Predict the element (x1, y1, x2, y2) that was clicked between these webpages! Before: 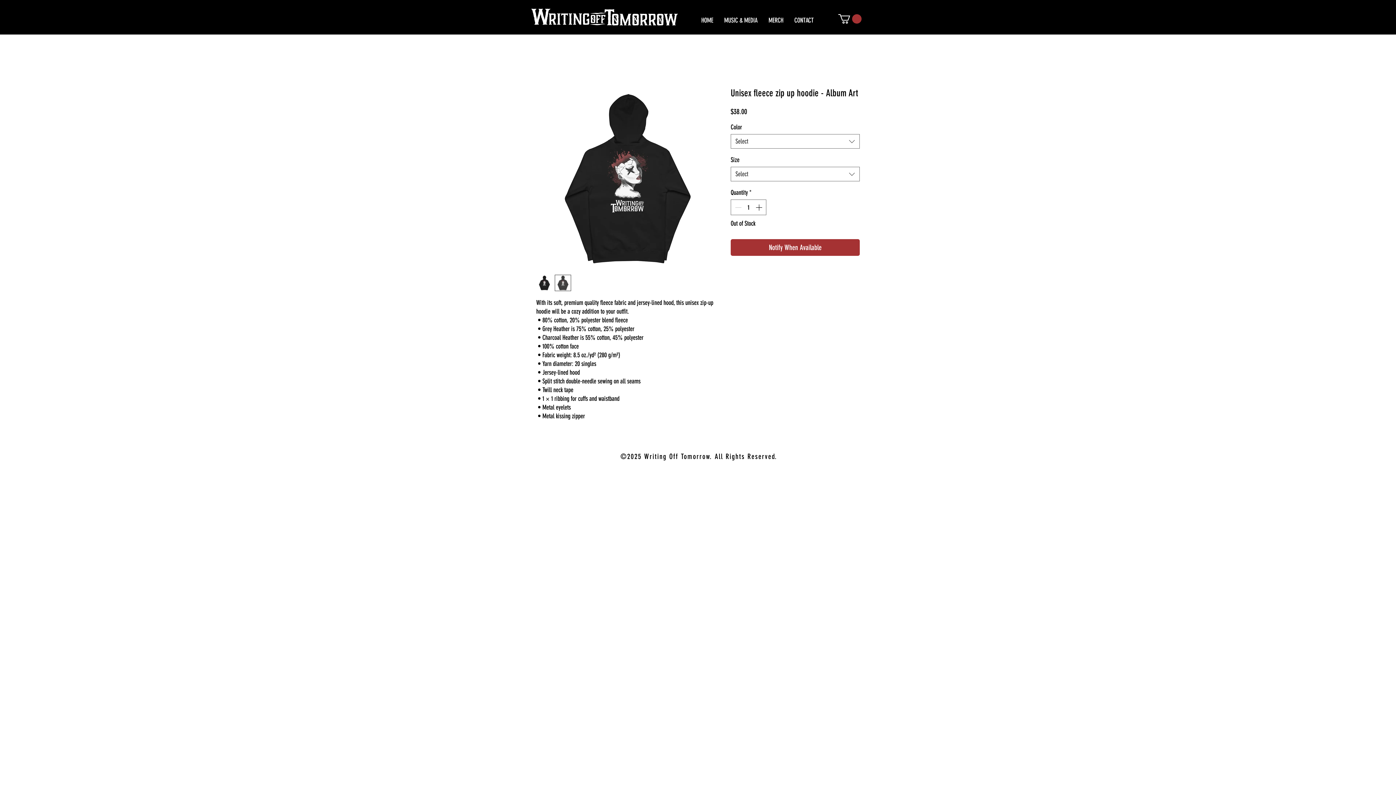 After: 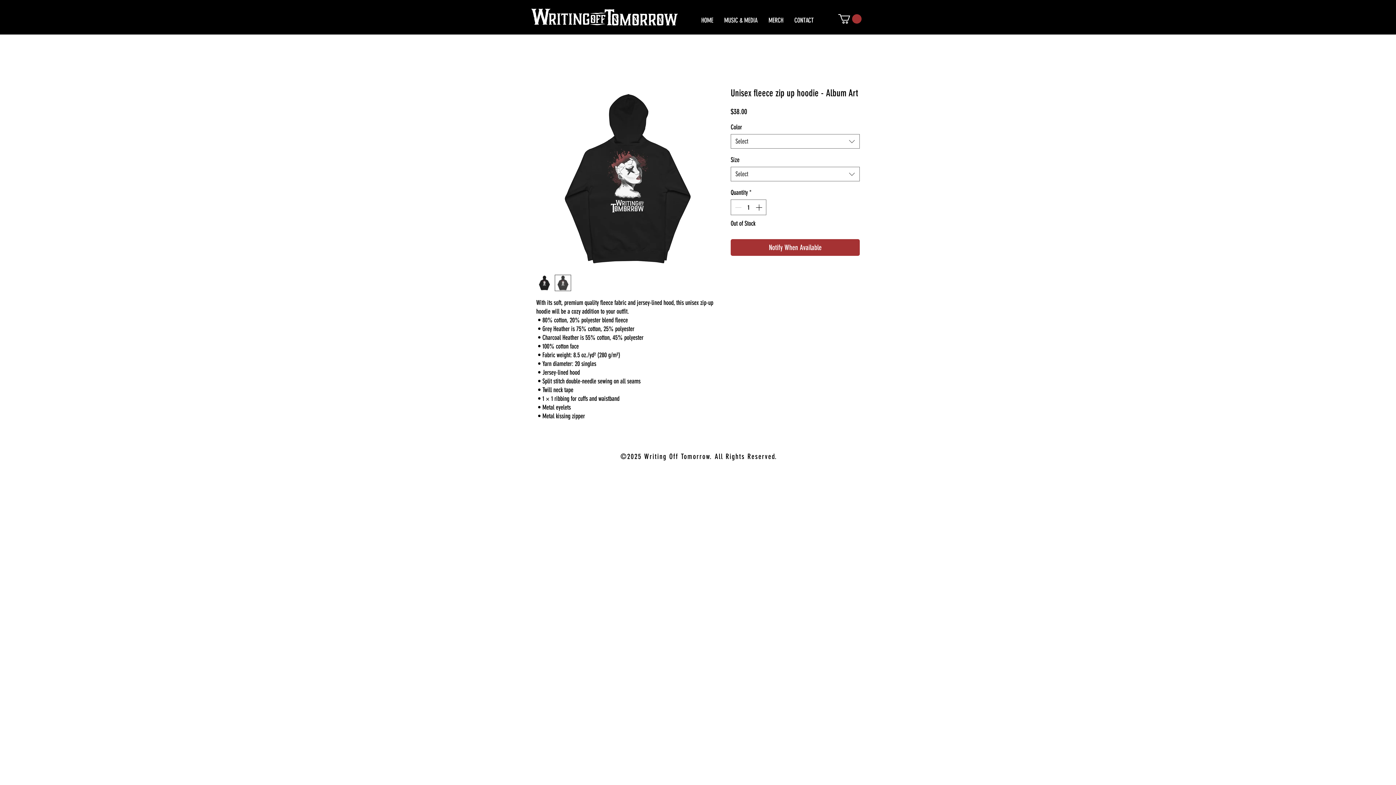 Action: bbox: (838, 14, 861, 23)